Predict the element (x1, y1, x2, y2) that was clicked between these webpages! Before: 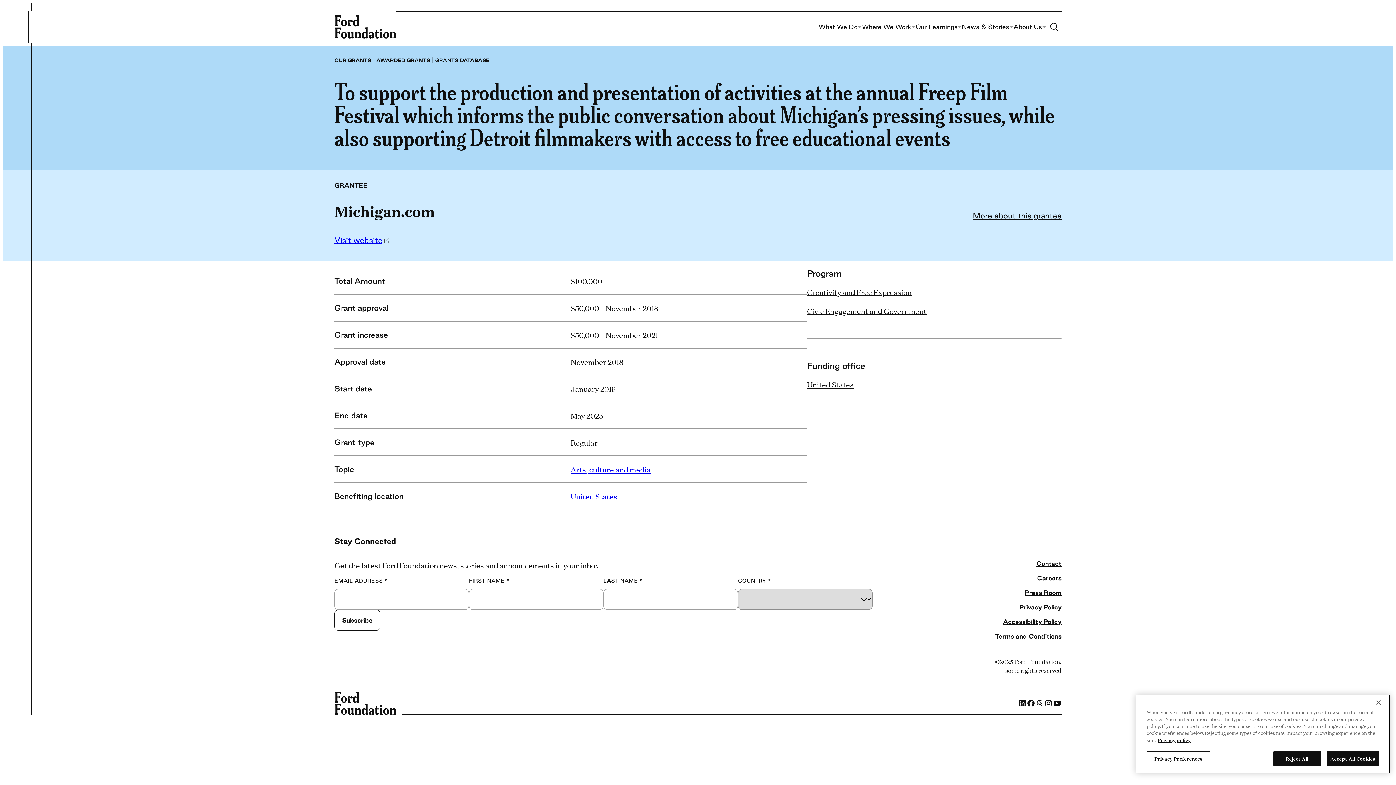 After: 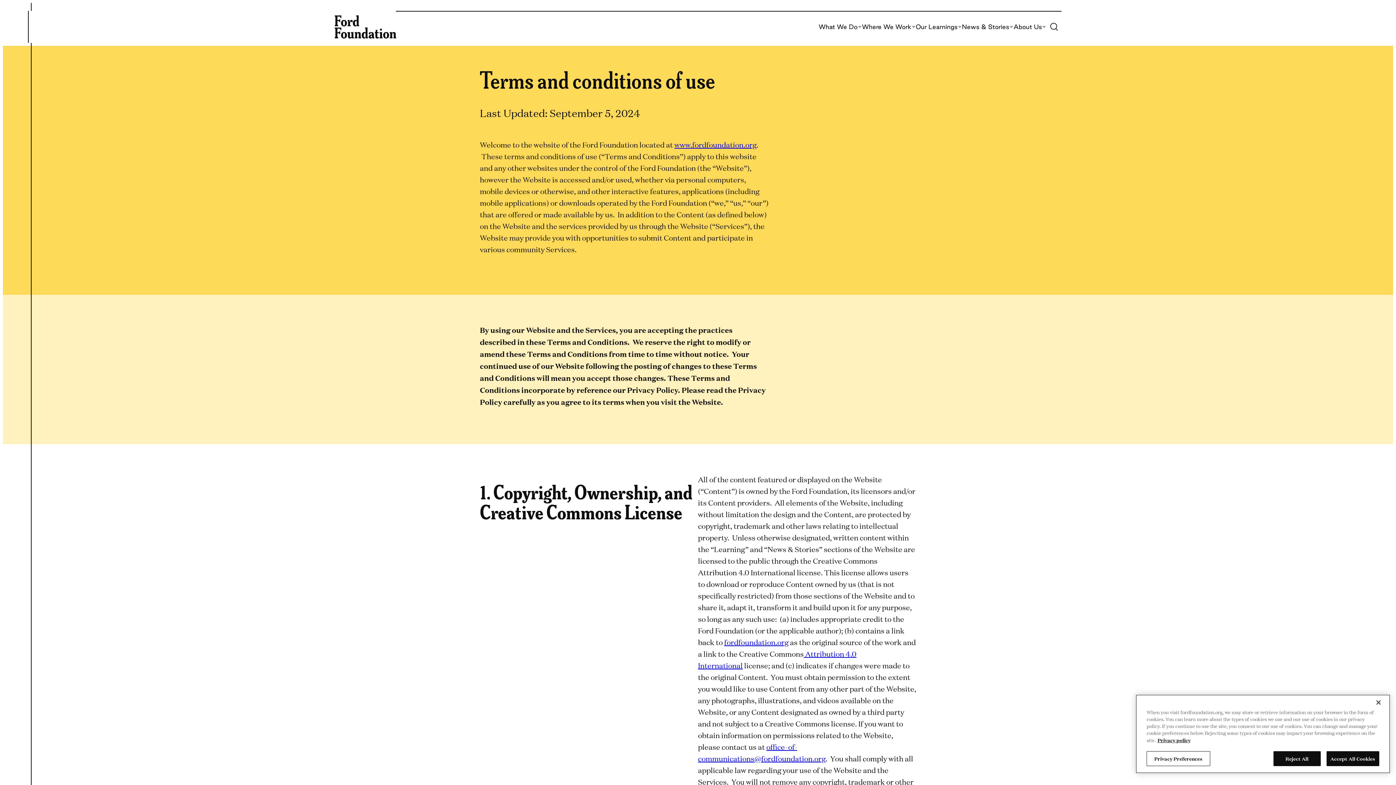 Action: bbox: (995, 633, 1061, 639) label: Terms and Conditions